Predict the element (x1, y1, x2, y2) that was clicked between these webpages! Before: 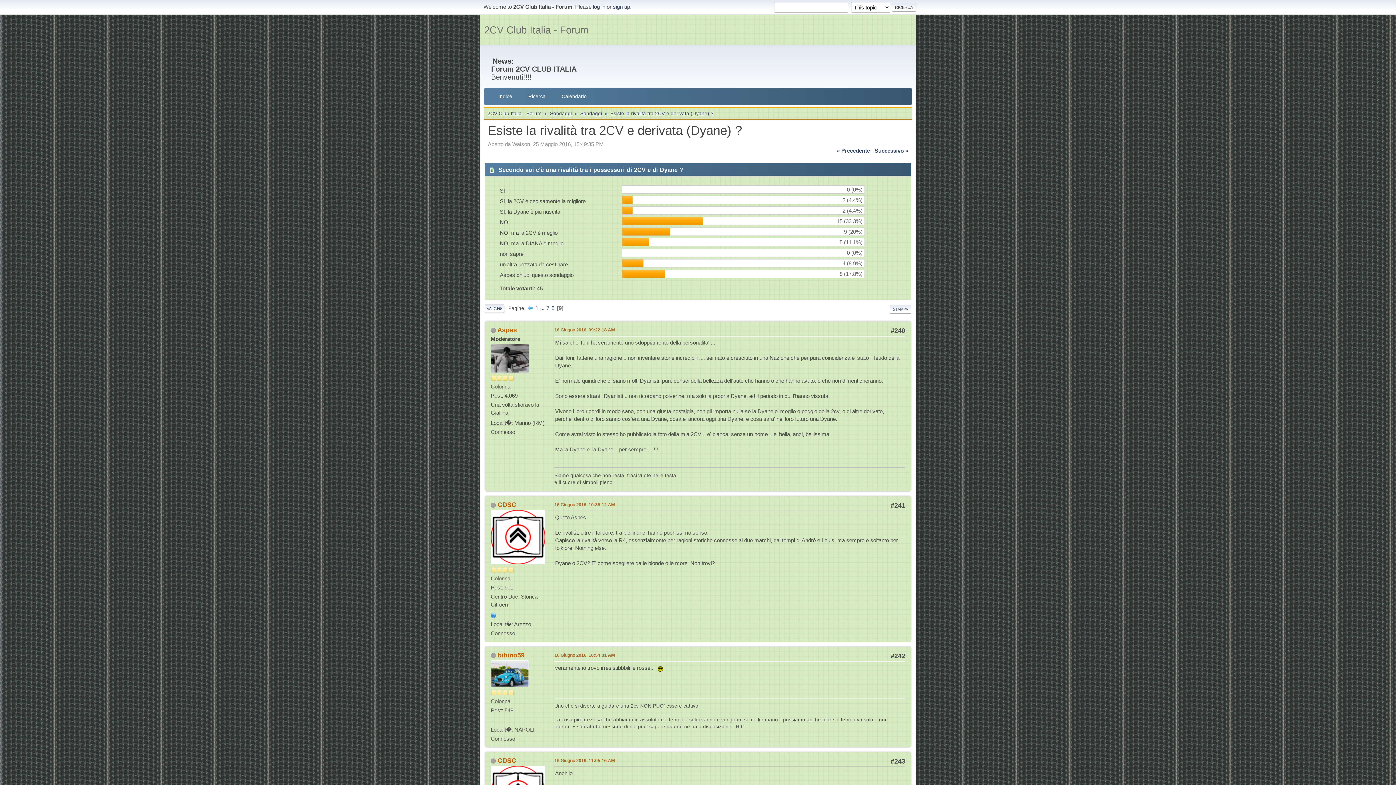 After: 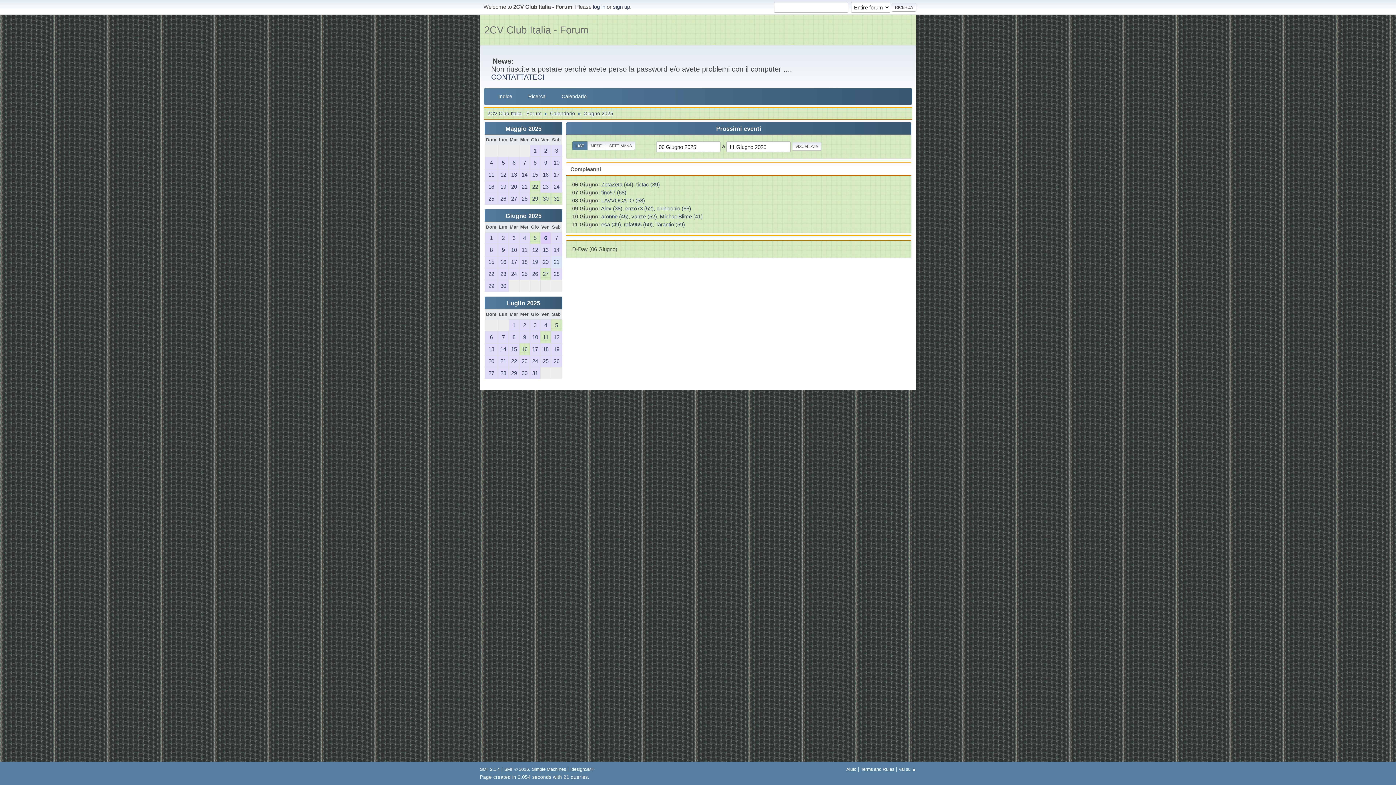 Action: label: Calendario bbox: (554, 88, 594, 104)